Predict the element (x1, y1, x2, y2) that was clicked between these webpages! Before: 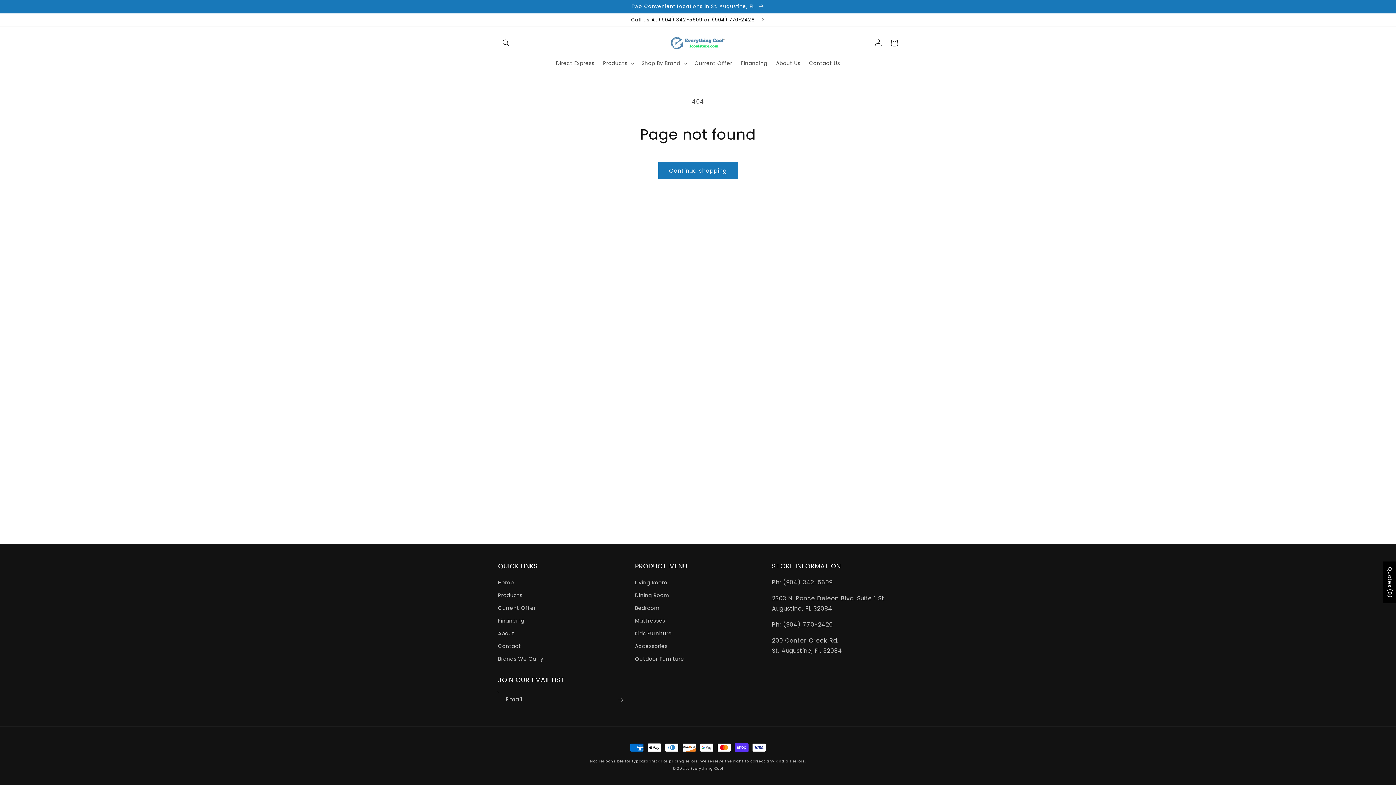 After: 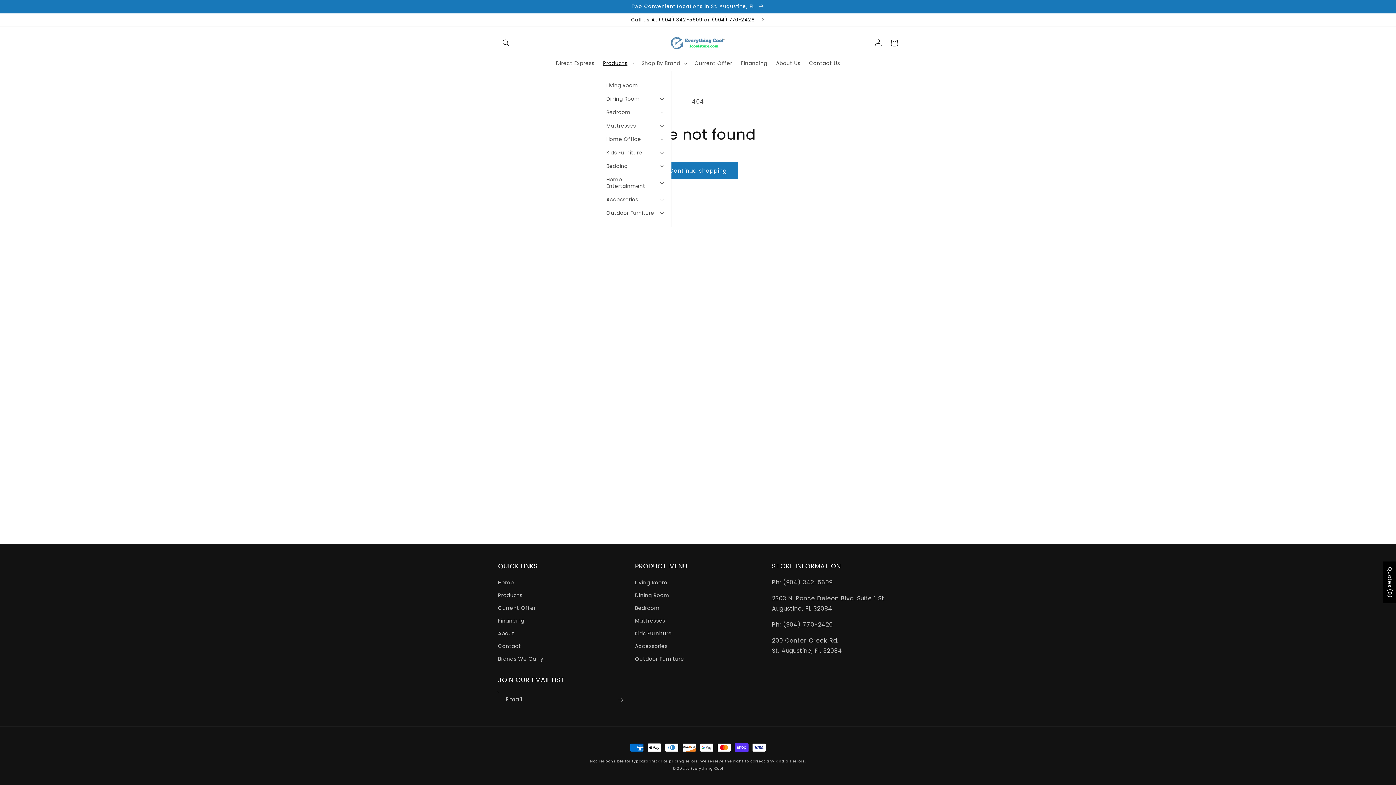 Action: label: Products bbox: (598, 55, 637, 70)